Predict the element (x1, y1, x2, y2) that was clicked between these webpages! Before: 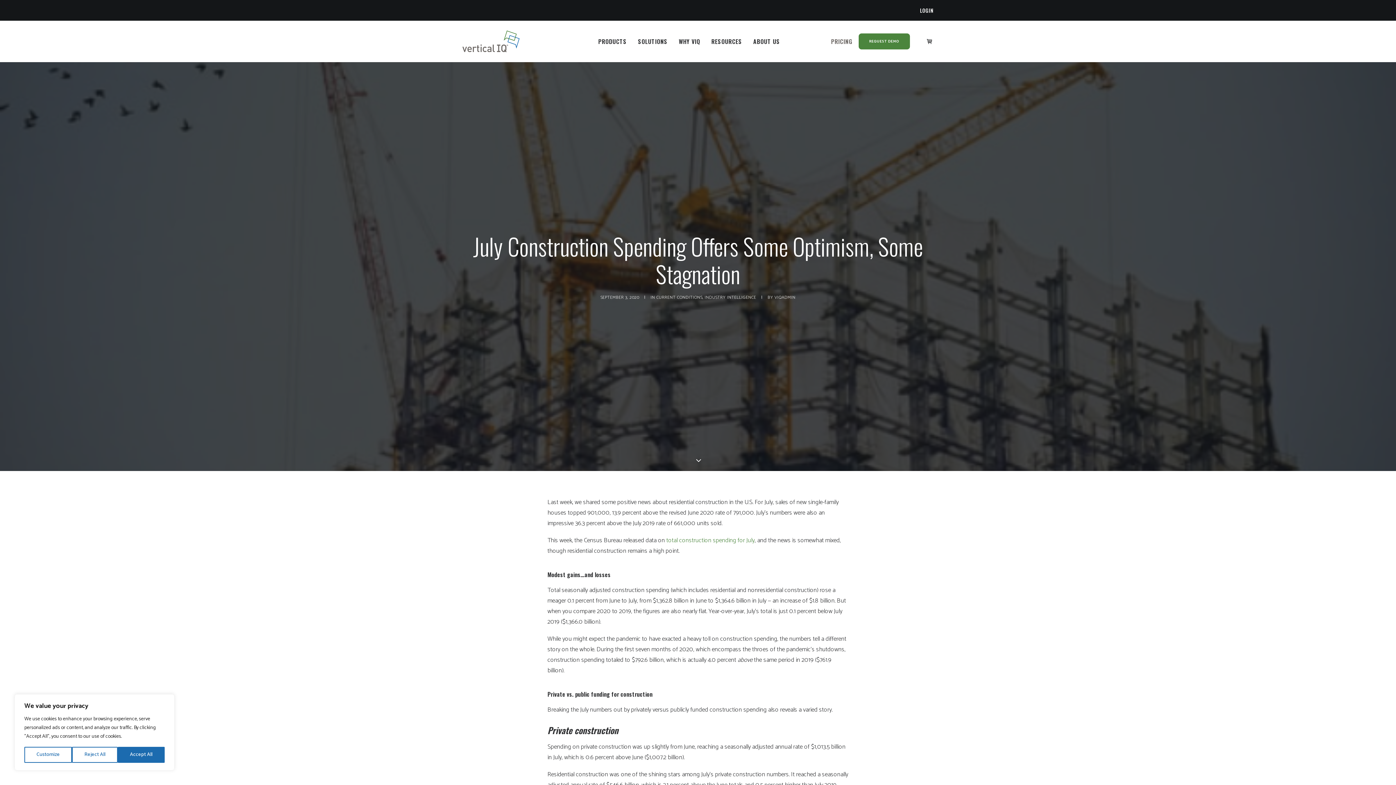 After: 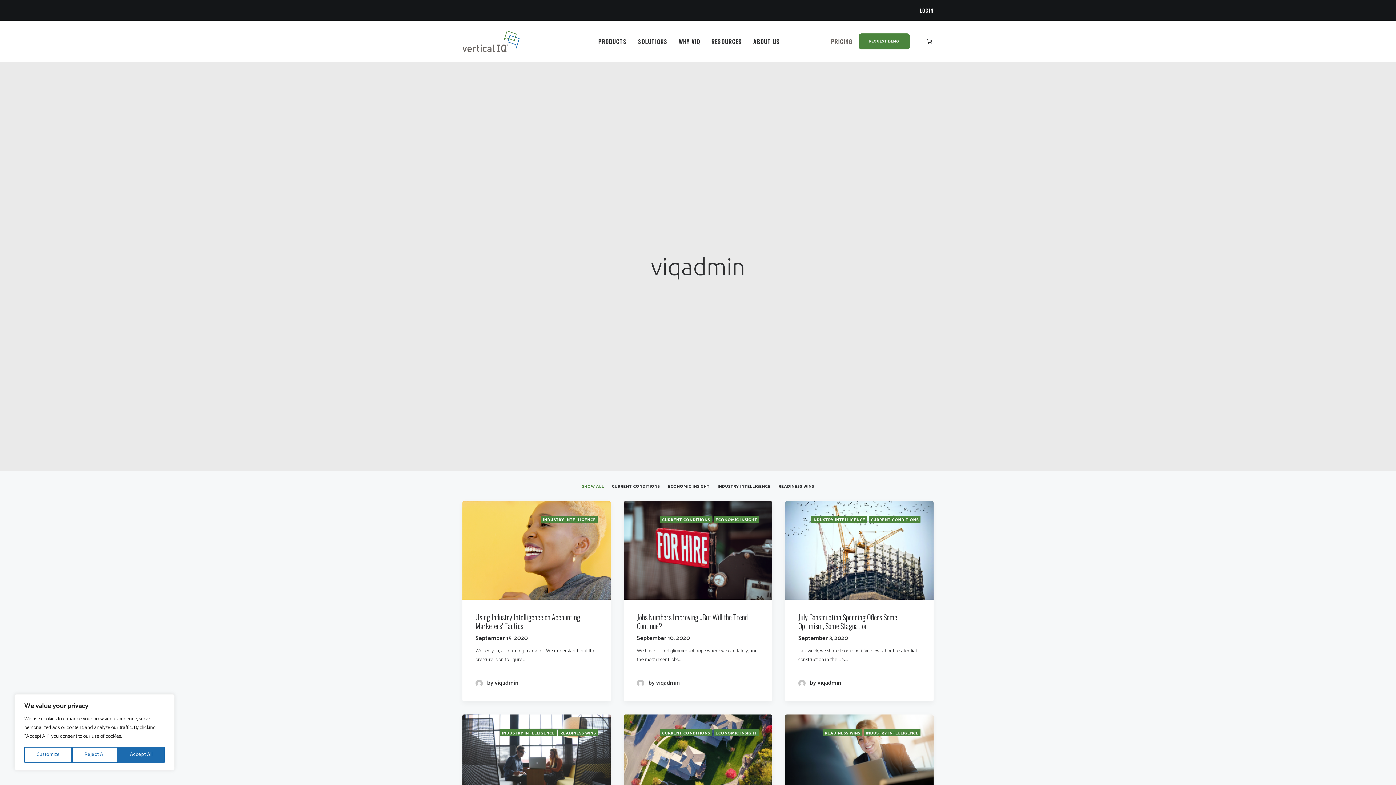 Action: bbox: (774, 294, 795, 301) label: VIQADMIN